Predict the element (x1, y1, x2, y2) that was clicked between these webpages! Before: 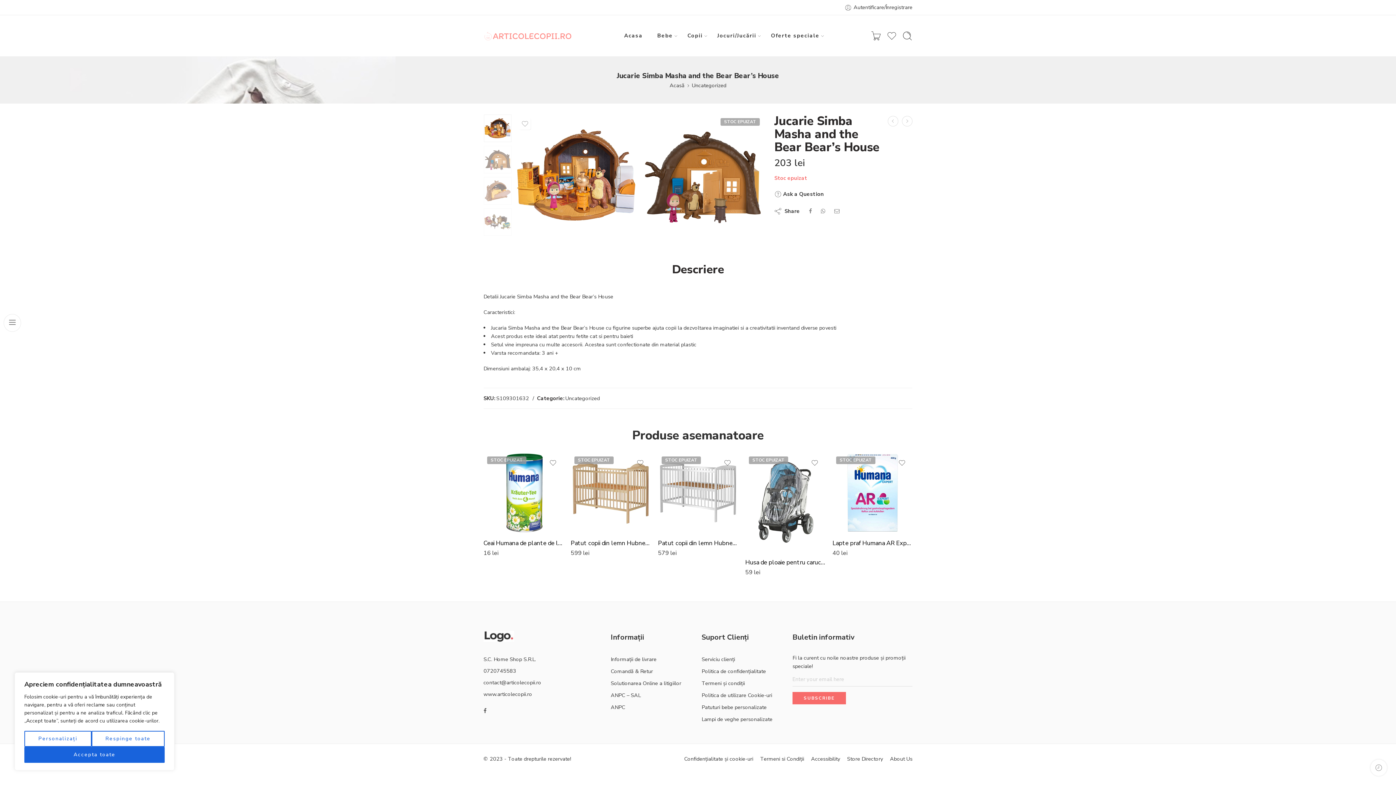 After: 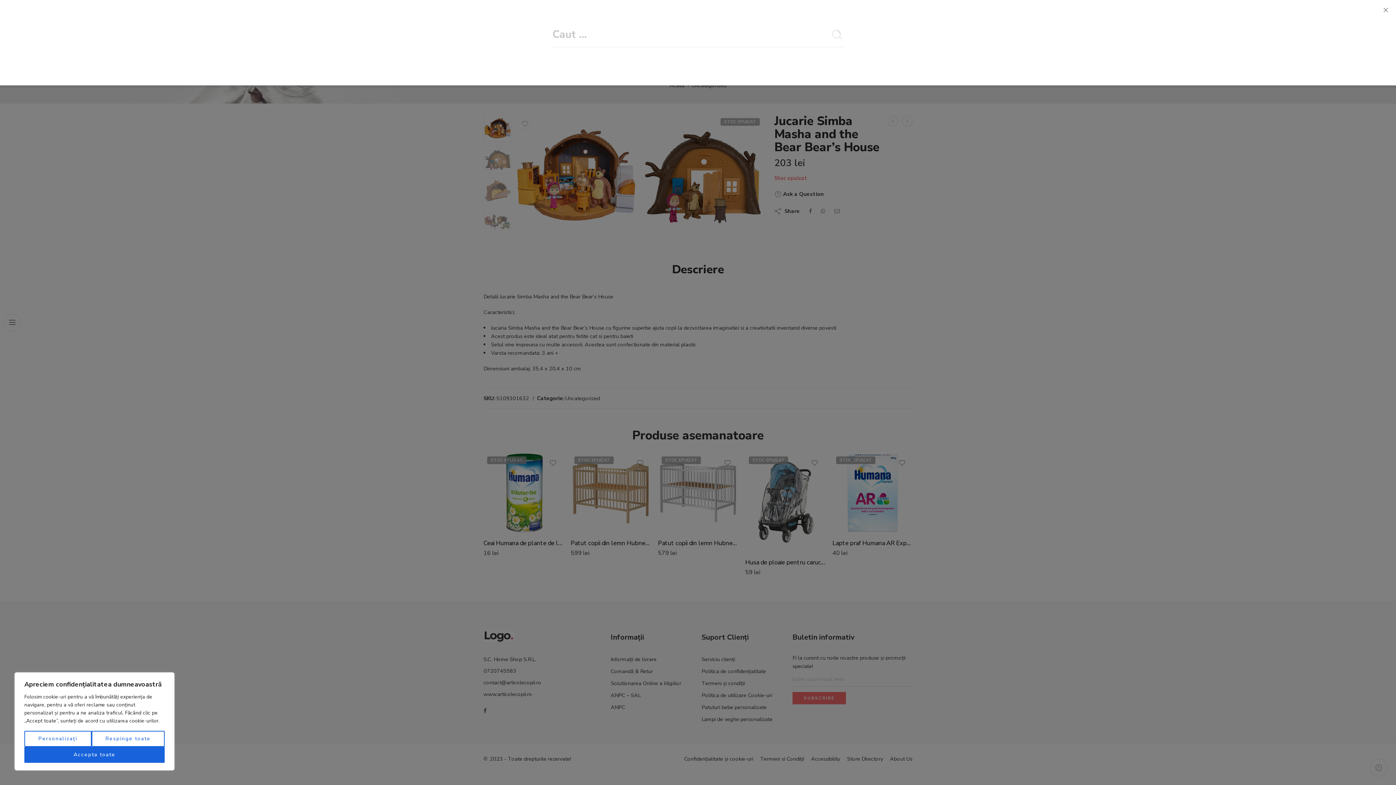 Action: bbox: (902, 30, 912, 40)